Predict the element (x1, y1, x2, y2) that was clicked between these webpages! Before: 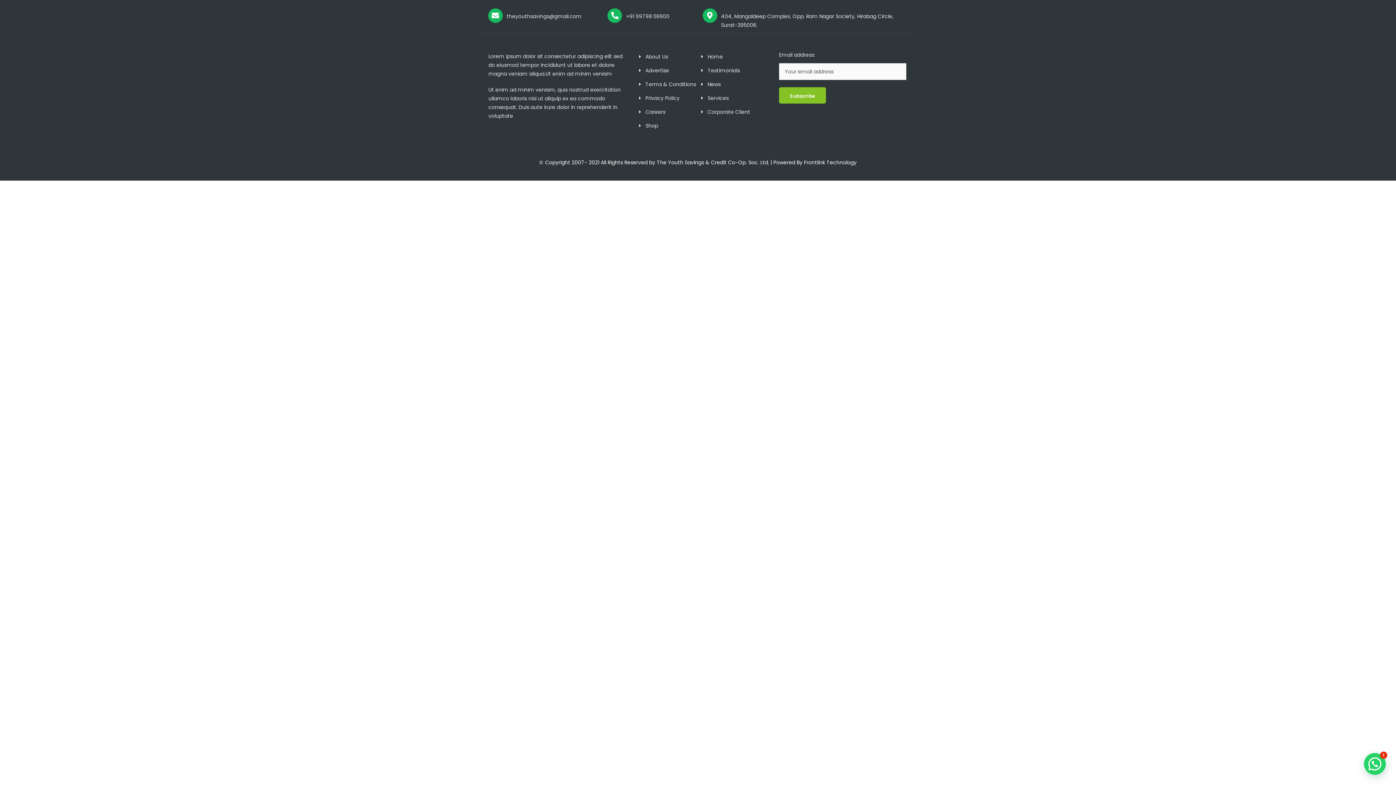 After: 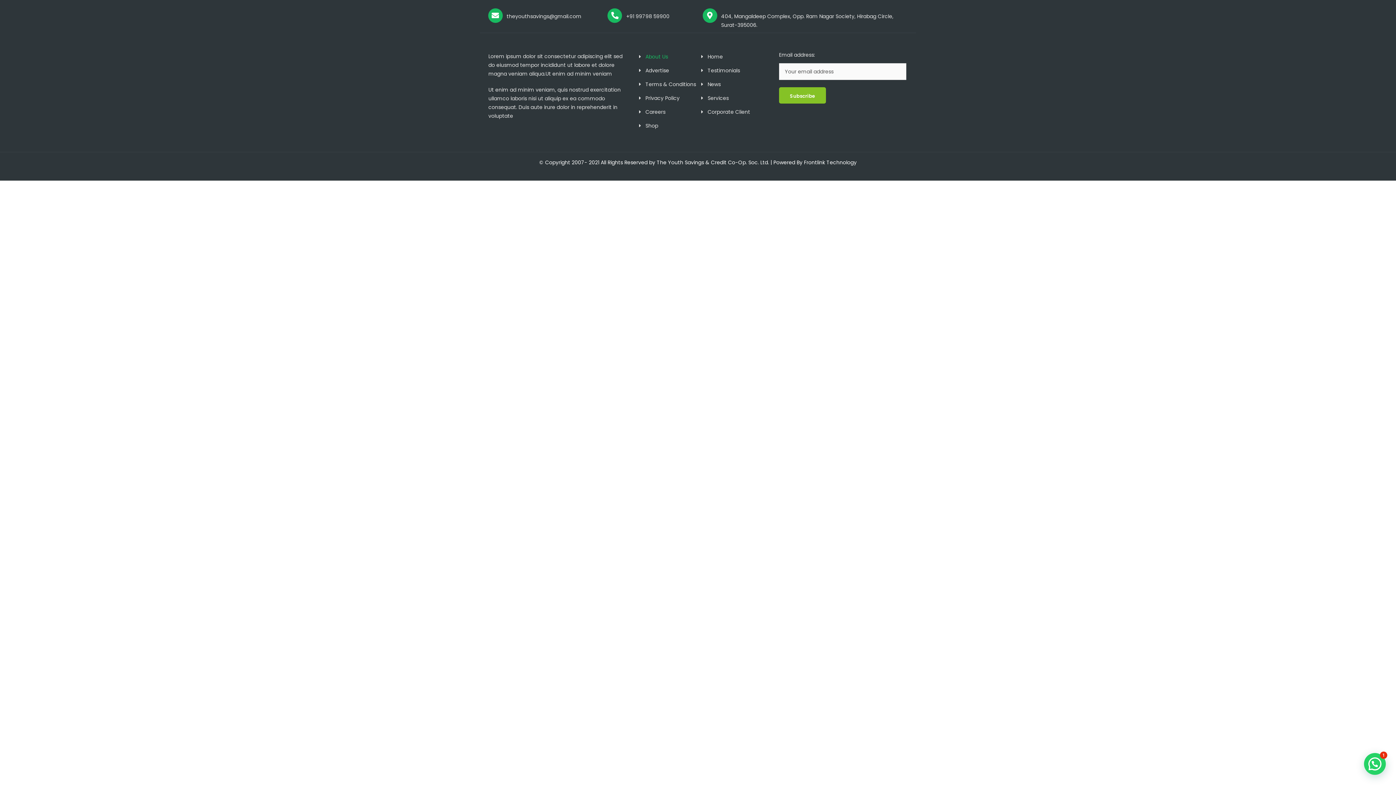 Action: label: About Us bbox: (639, 52, 698, 61)